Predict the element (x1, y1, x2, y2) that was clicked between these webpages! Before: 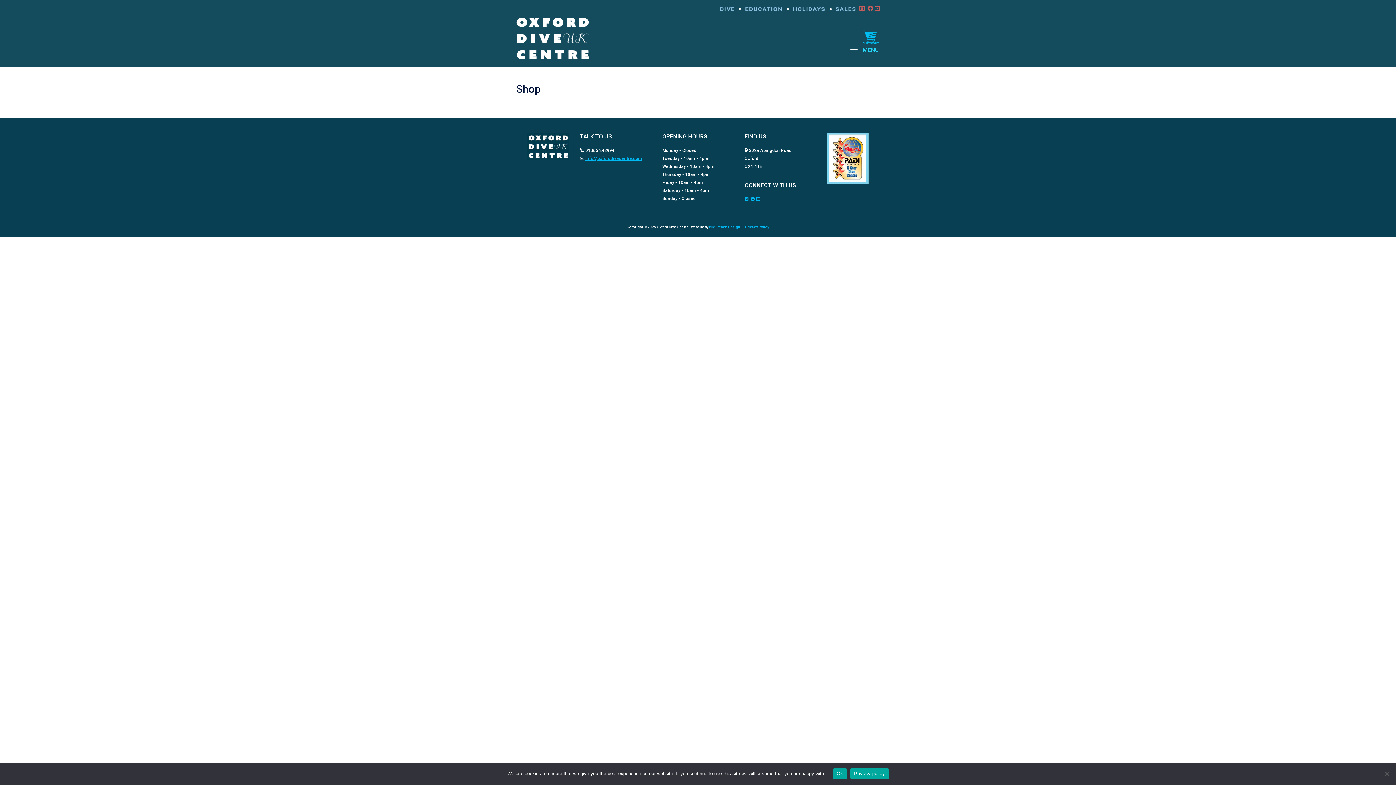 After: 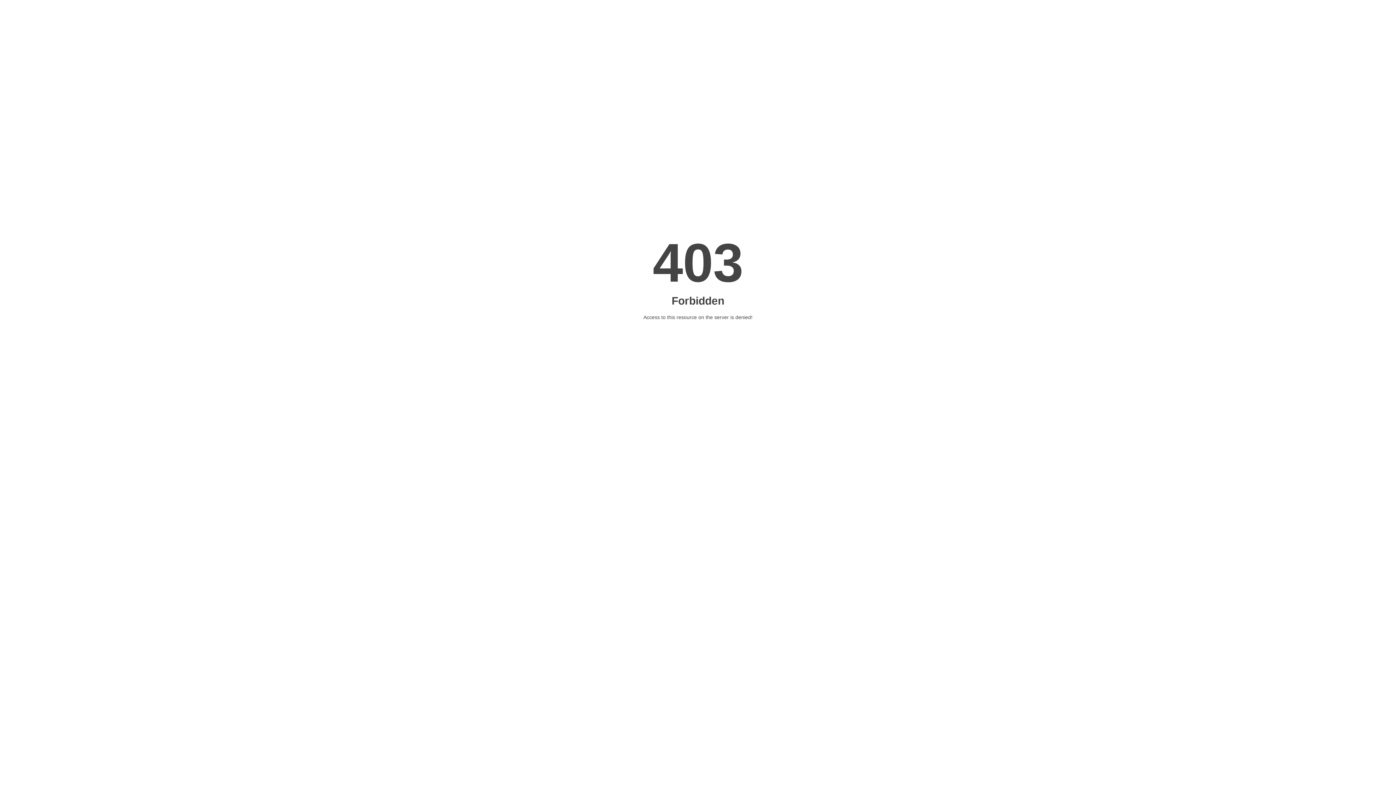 Action: bbox: (781, 29, 880, 45)